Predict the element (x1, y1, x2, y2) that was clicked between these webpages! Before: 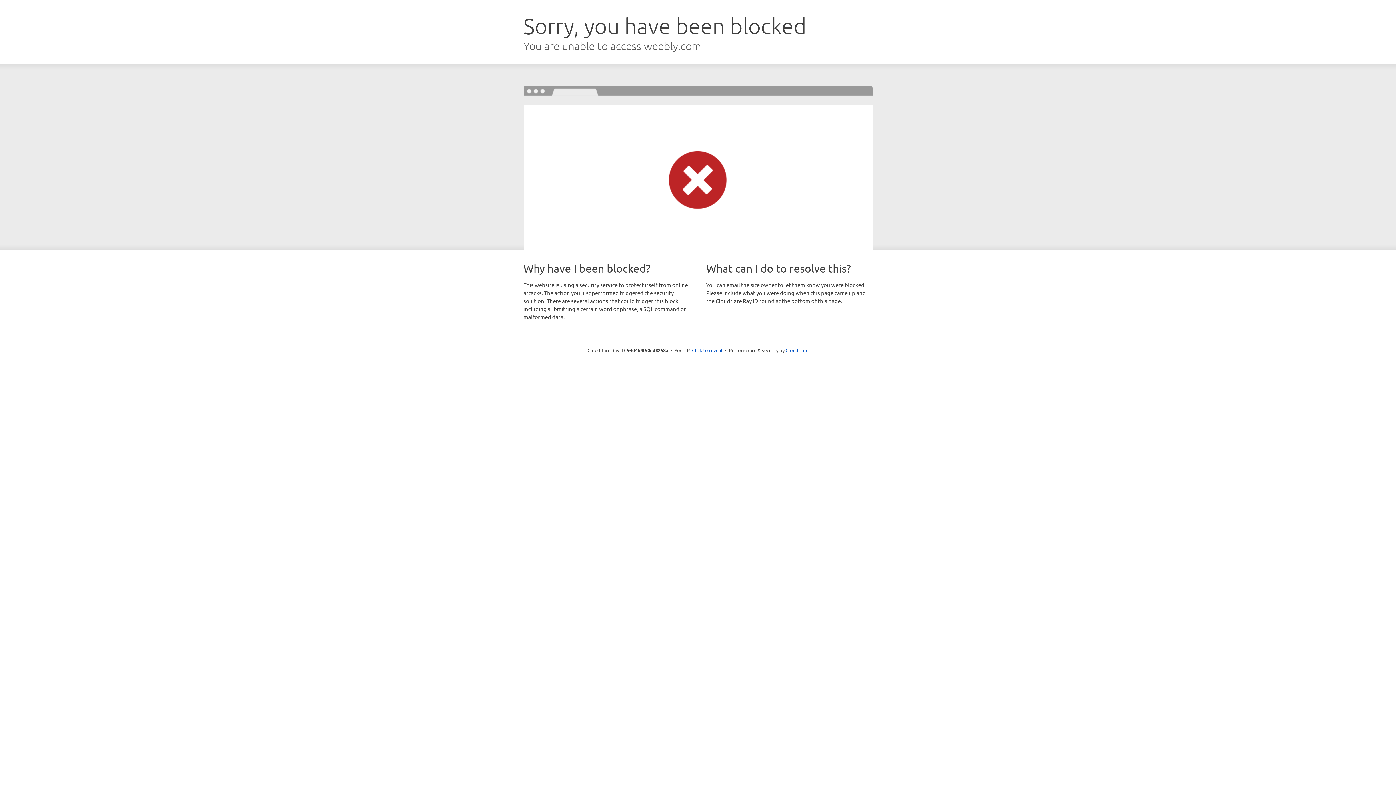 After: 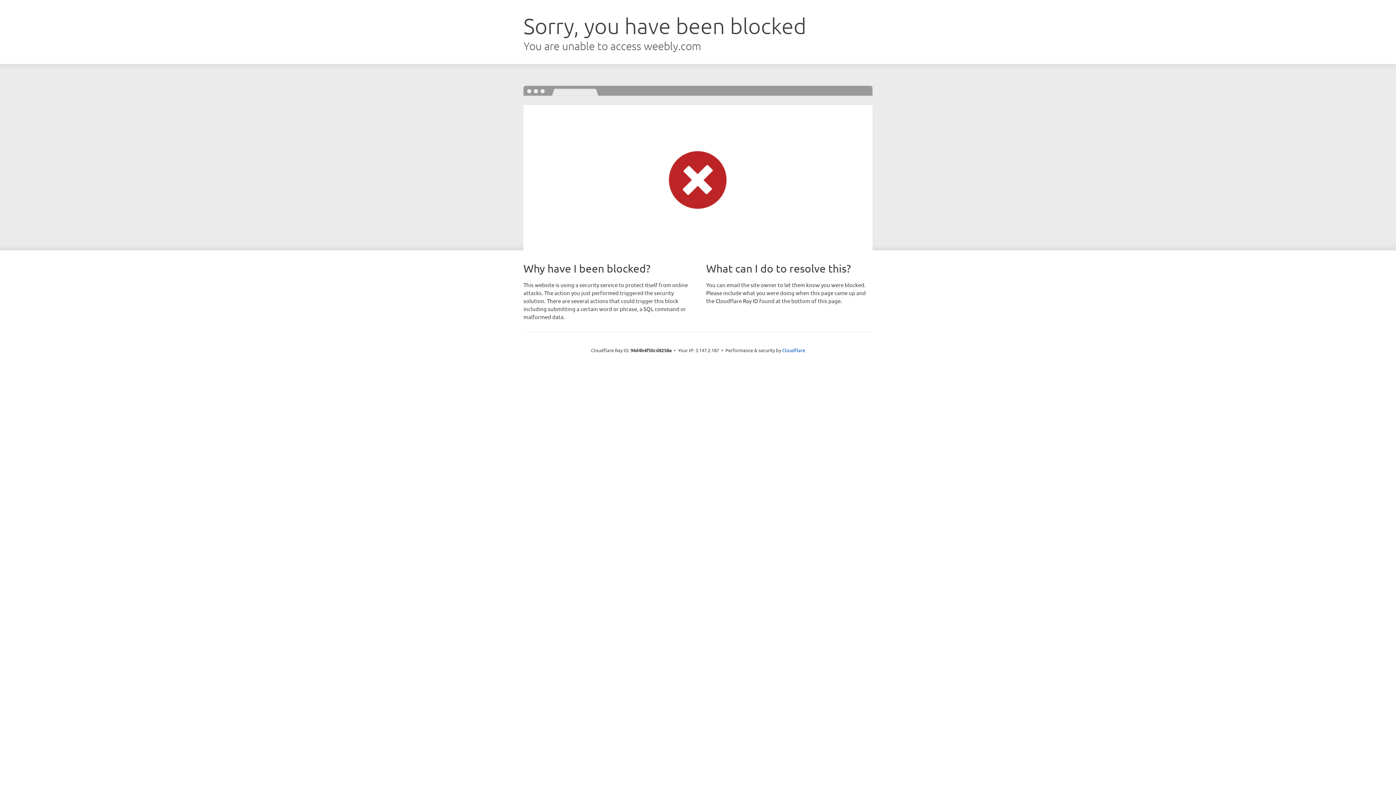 Action: label: Click to reveal bbox: (692, 346, 722, 353)